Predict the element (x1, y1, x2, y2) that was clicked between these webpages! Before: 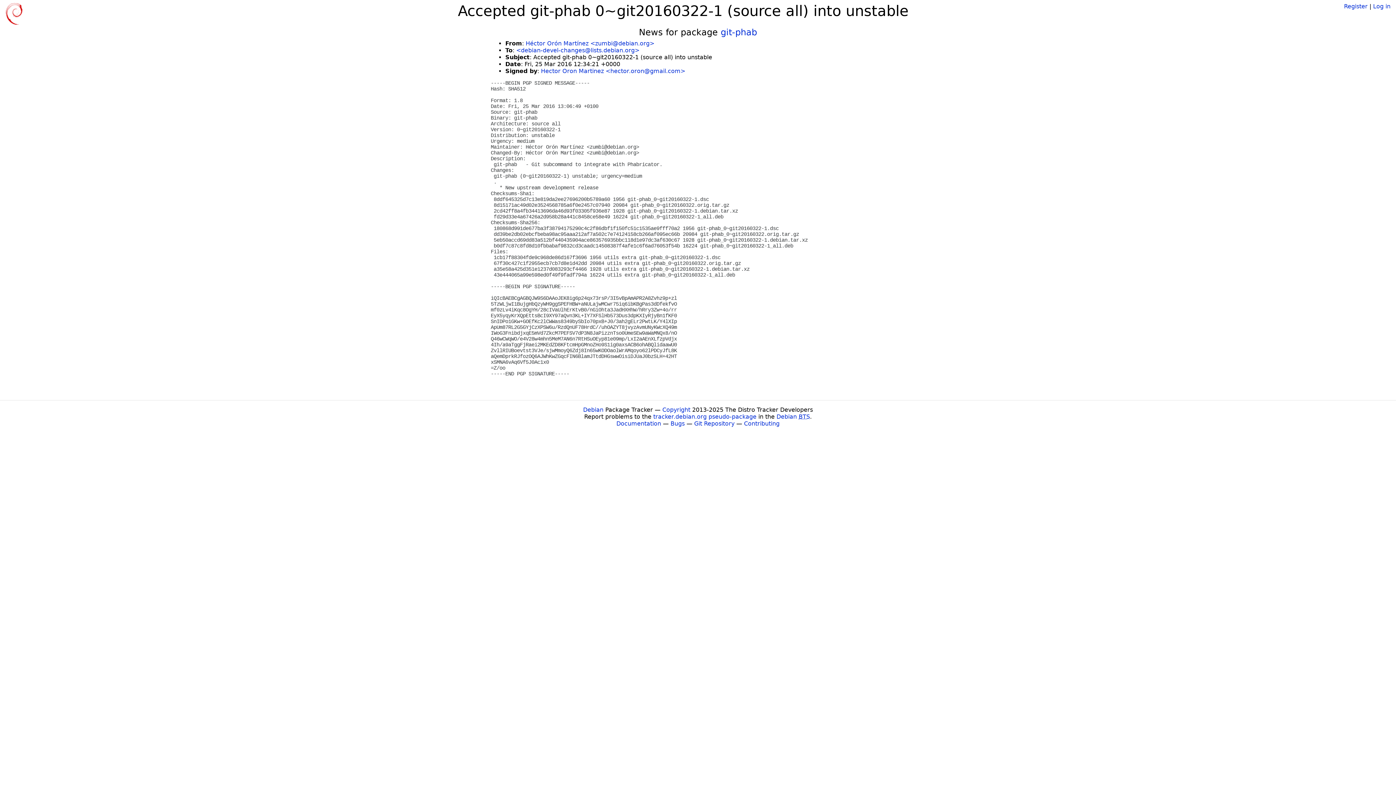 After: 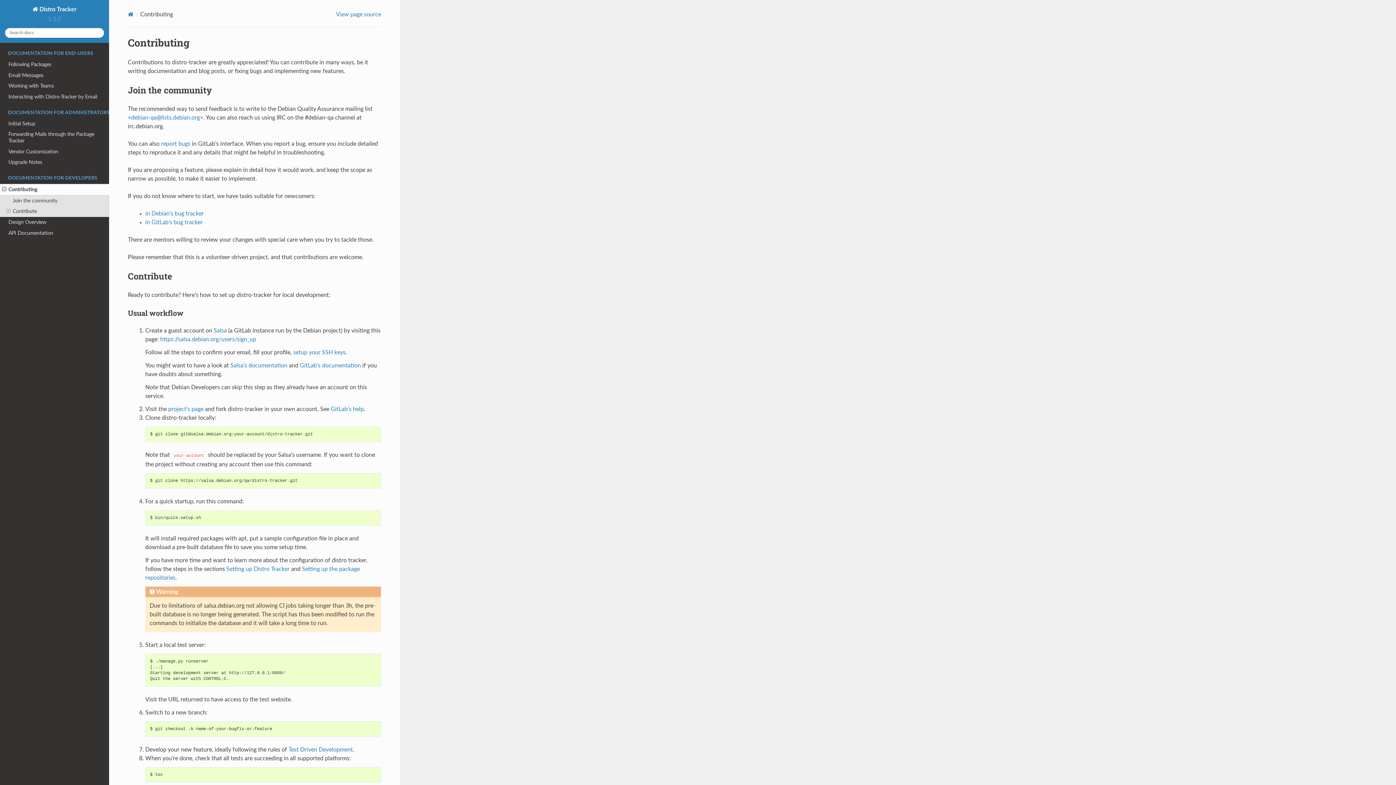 Action: label: Contributing bbox: (744, 420, 779, 427)